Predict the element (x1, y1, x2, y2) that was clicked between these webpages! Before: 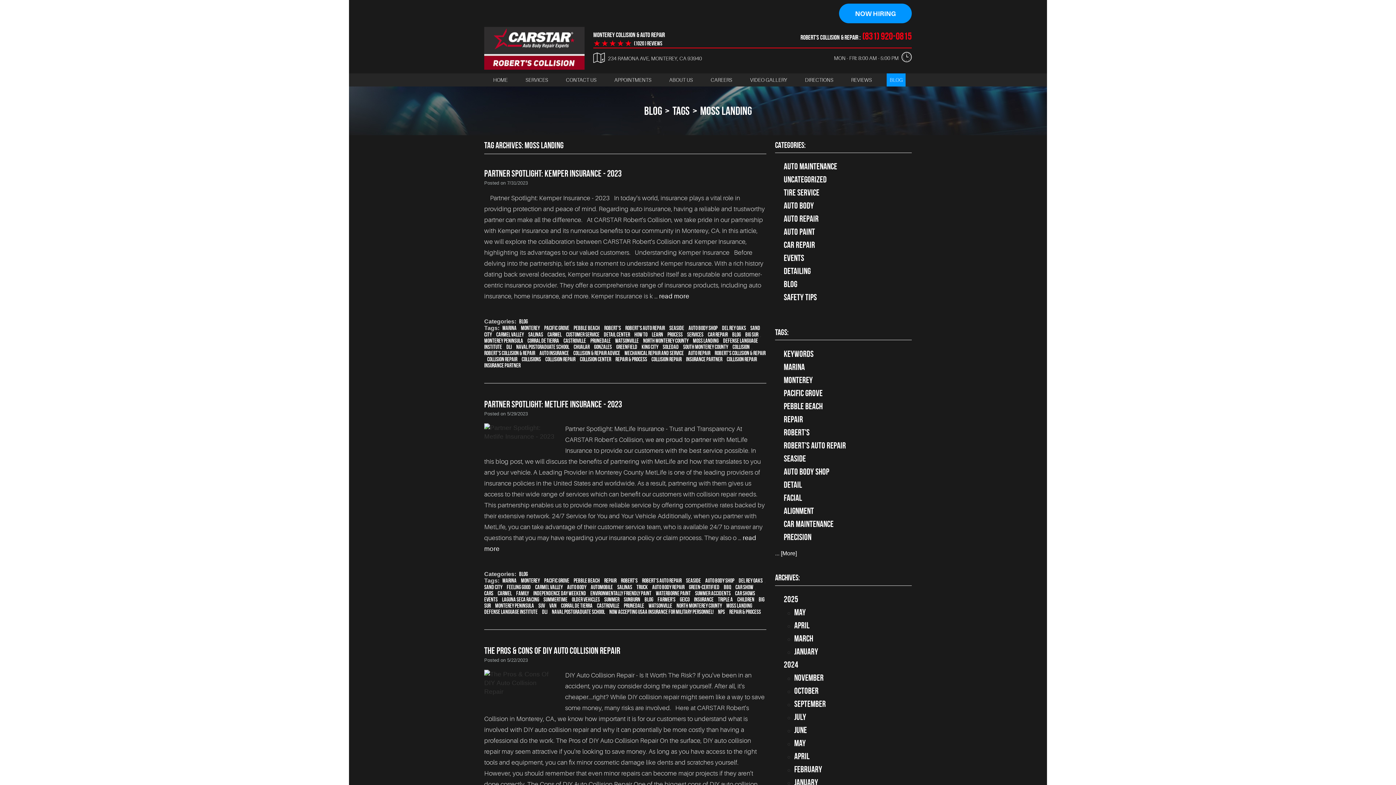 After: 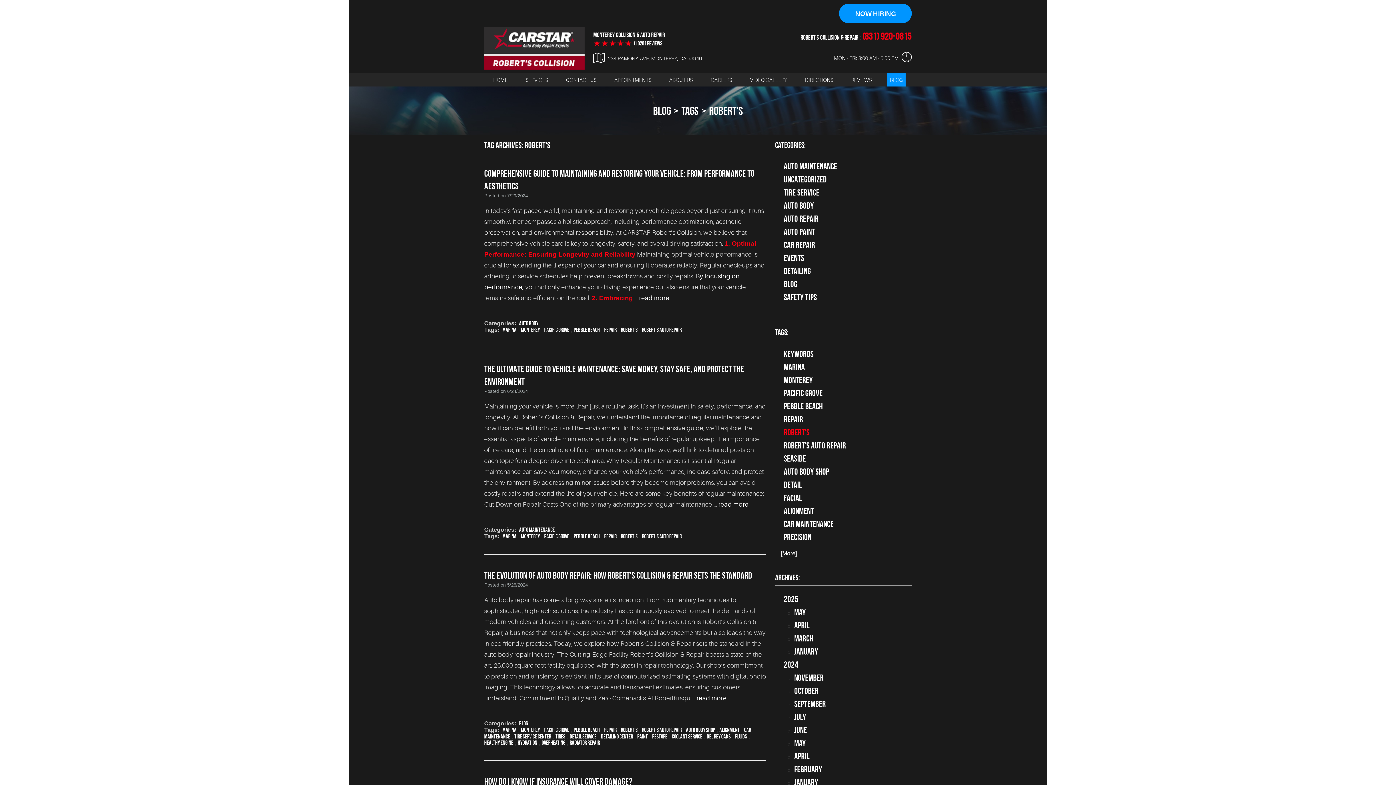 Action: label: Robert's bbox: (784, 426, 809, 439)